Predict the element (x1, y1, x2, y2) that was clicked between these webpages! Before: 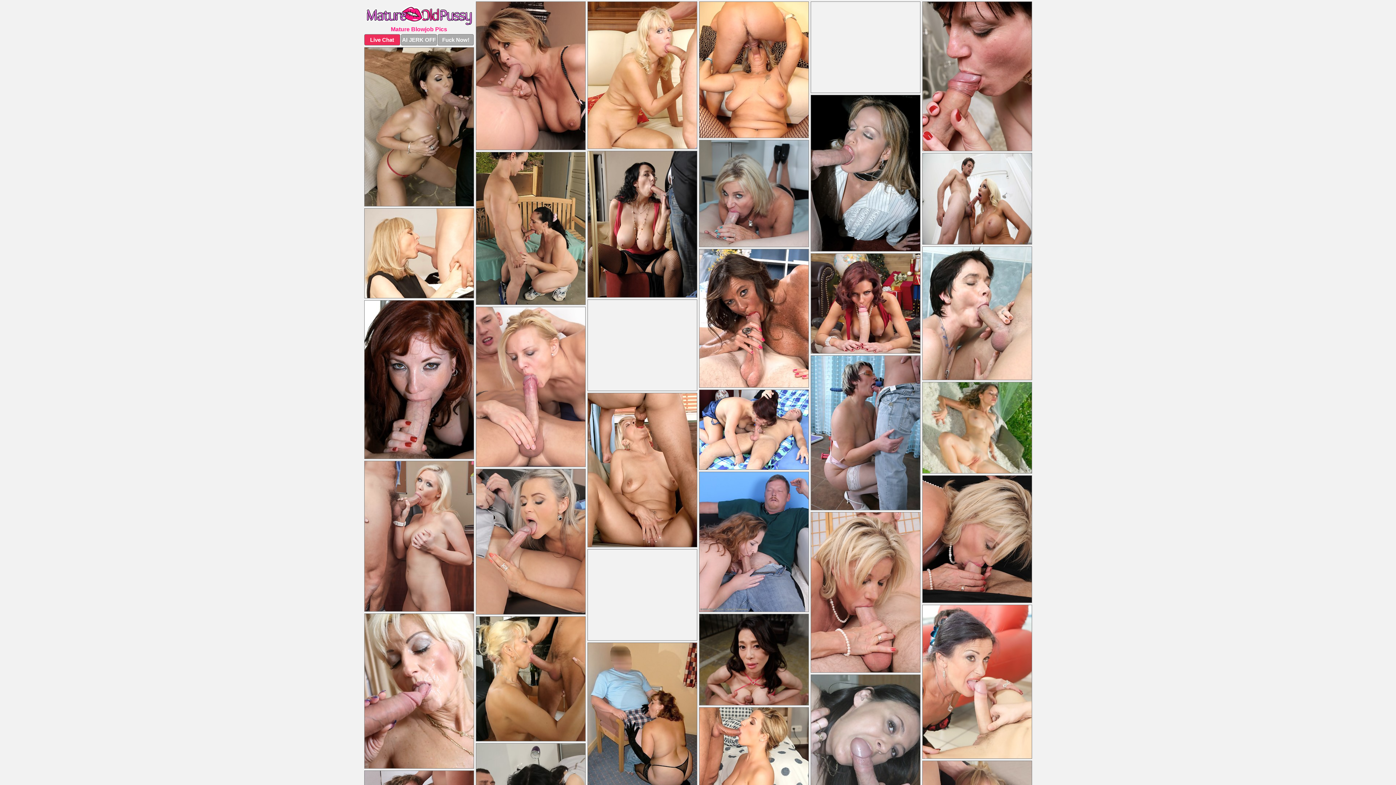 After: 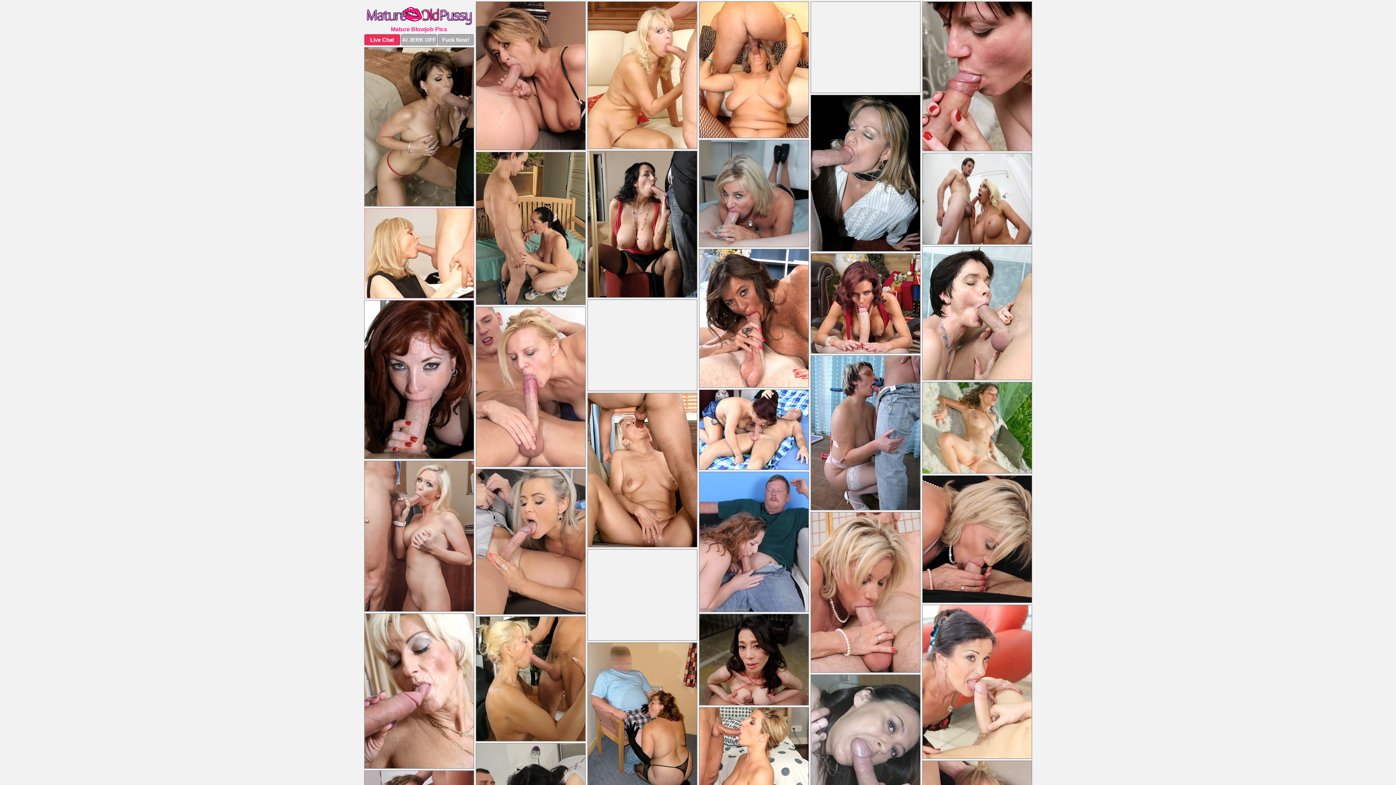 Action: bbox: (364, 208, 474, 298)